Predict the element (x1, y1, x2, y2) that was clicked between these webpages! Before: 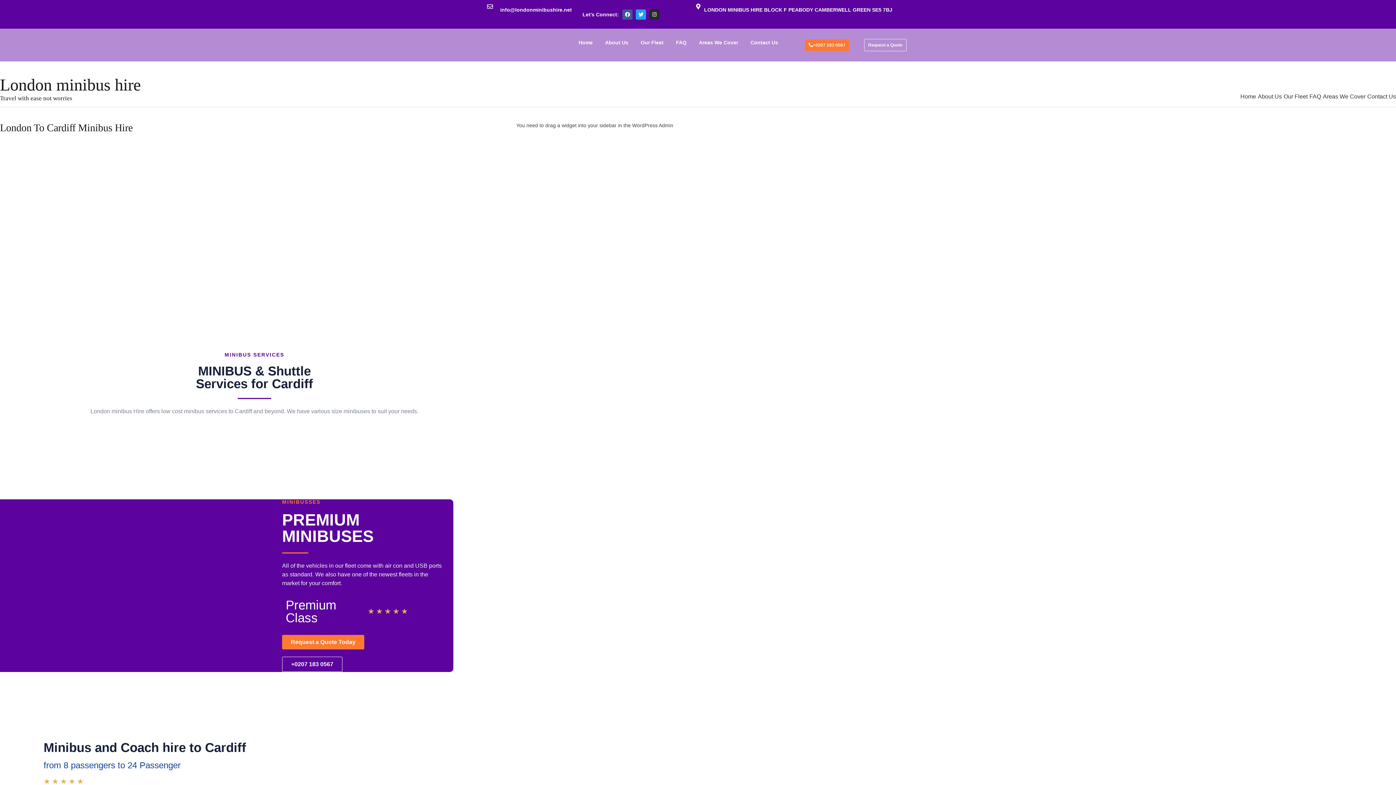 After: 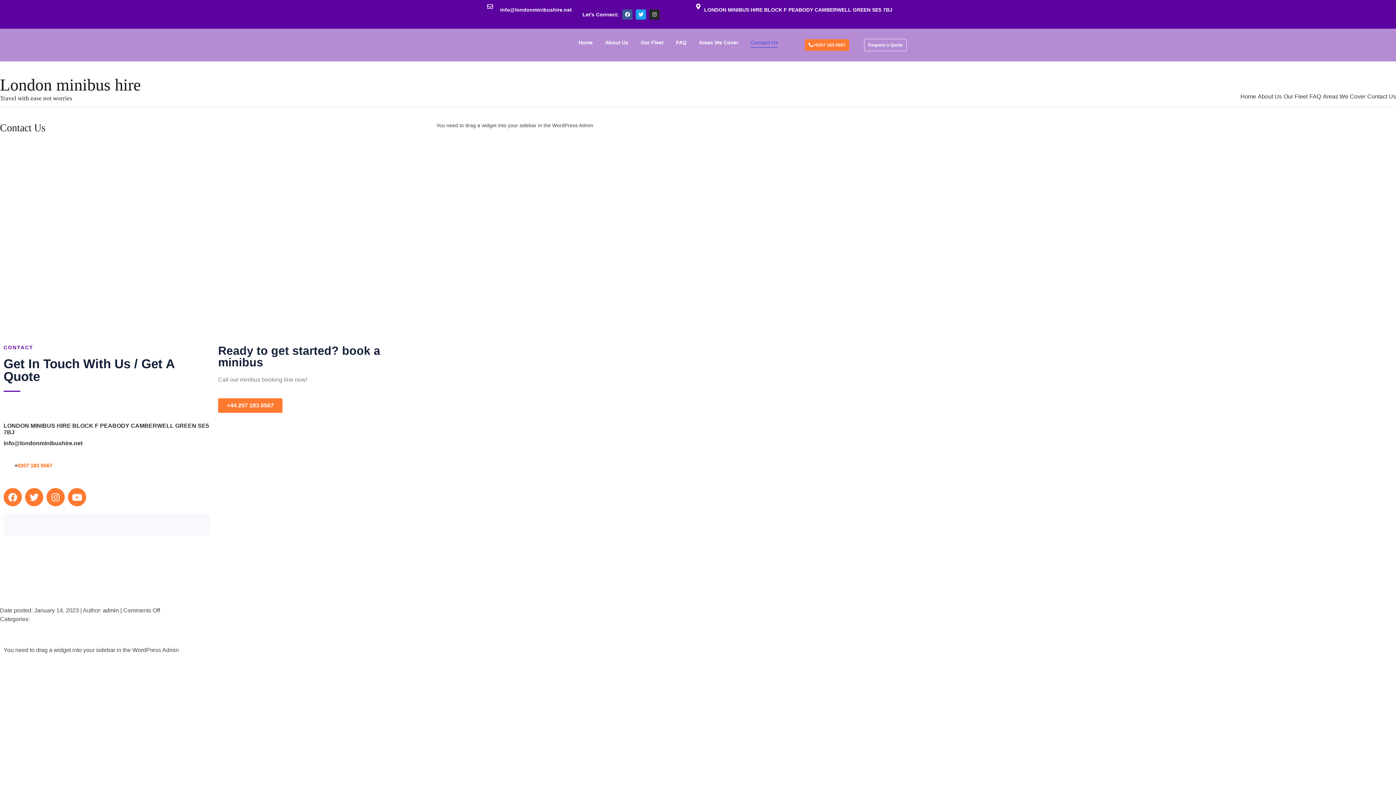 Action: bbox: (748, 32, 780, 53) label: Contact Us